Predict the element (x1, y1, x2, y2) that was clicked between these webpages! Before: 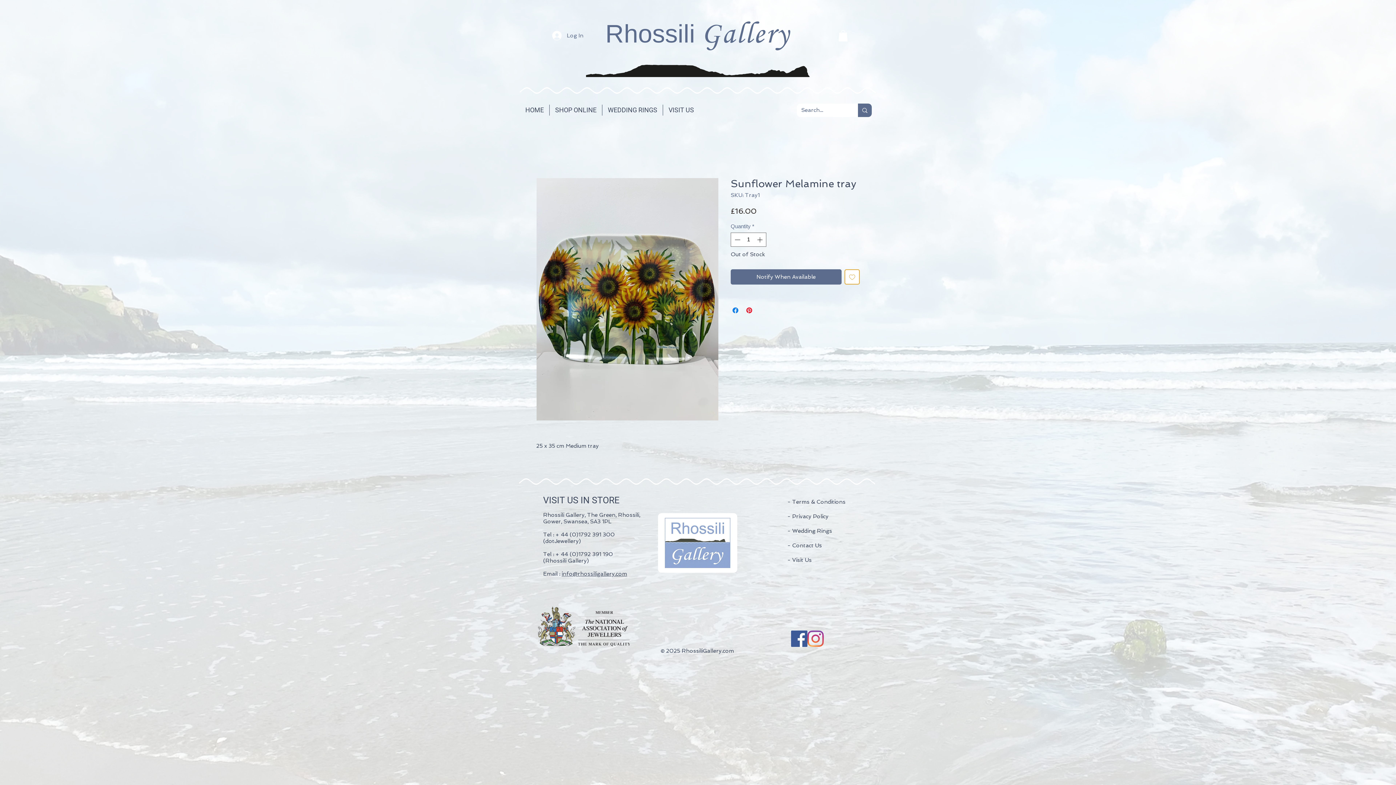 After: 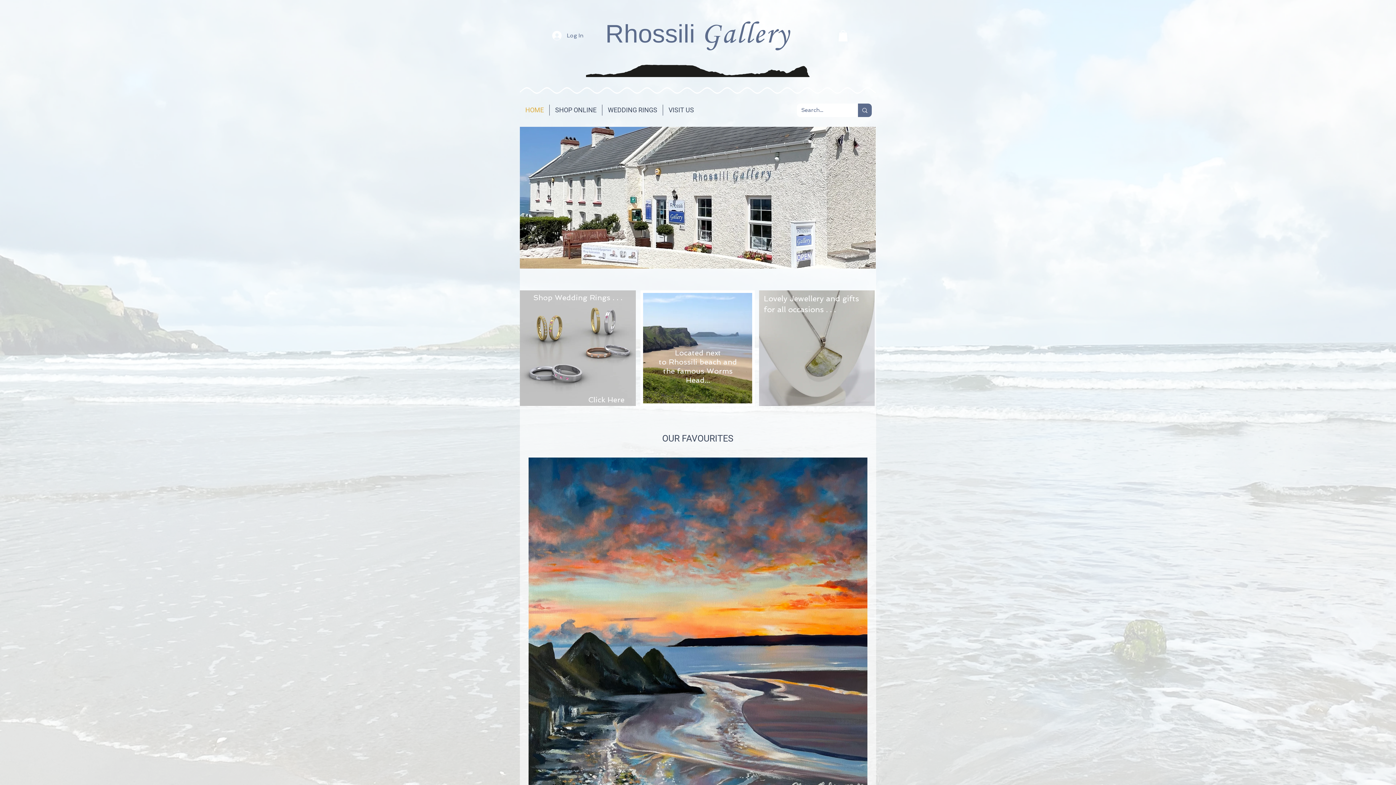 Action: bbox: (605, 18, 701, 48) label: Rhossili 